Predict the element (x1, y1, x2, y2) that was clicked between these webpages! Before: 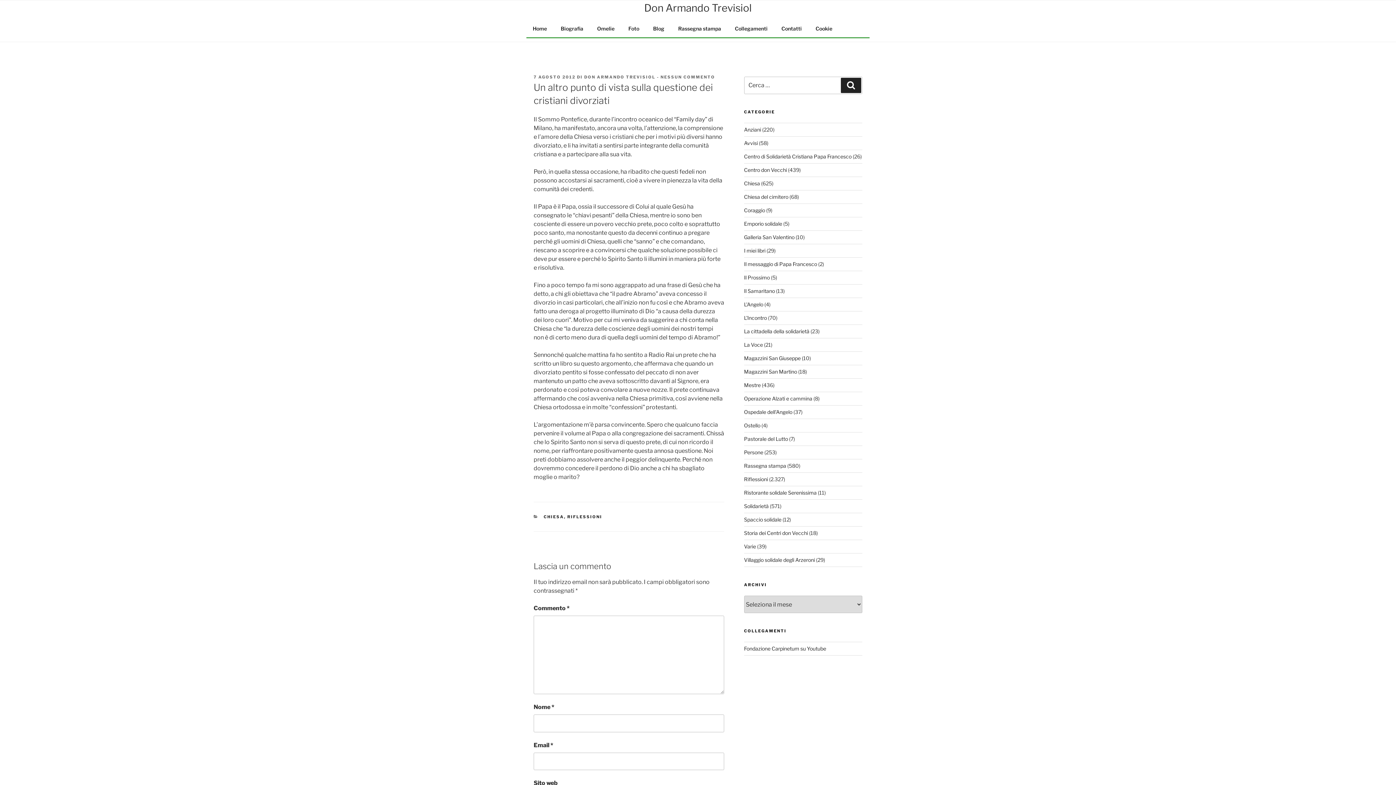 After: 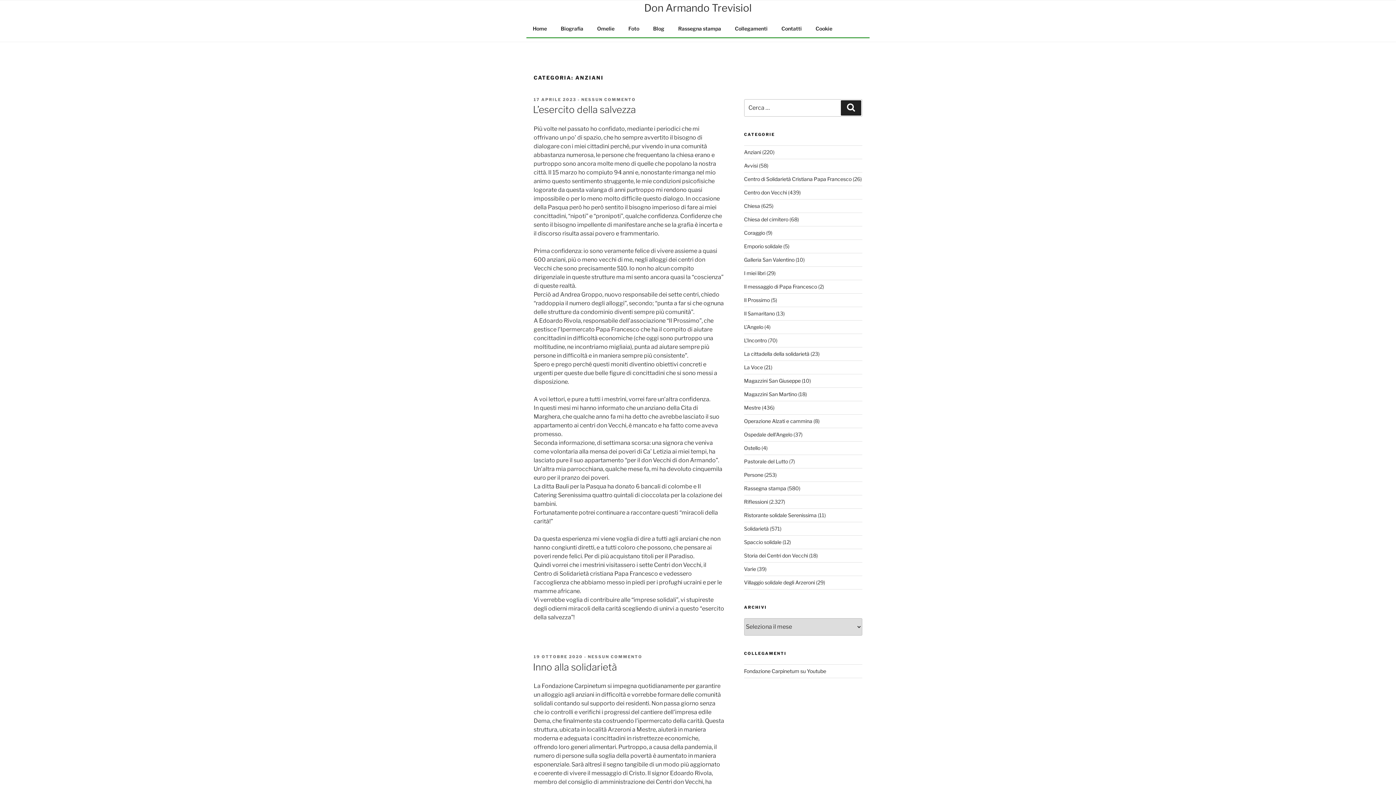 Action: label: Anziani bbox: (744, 126, 761, 132)